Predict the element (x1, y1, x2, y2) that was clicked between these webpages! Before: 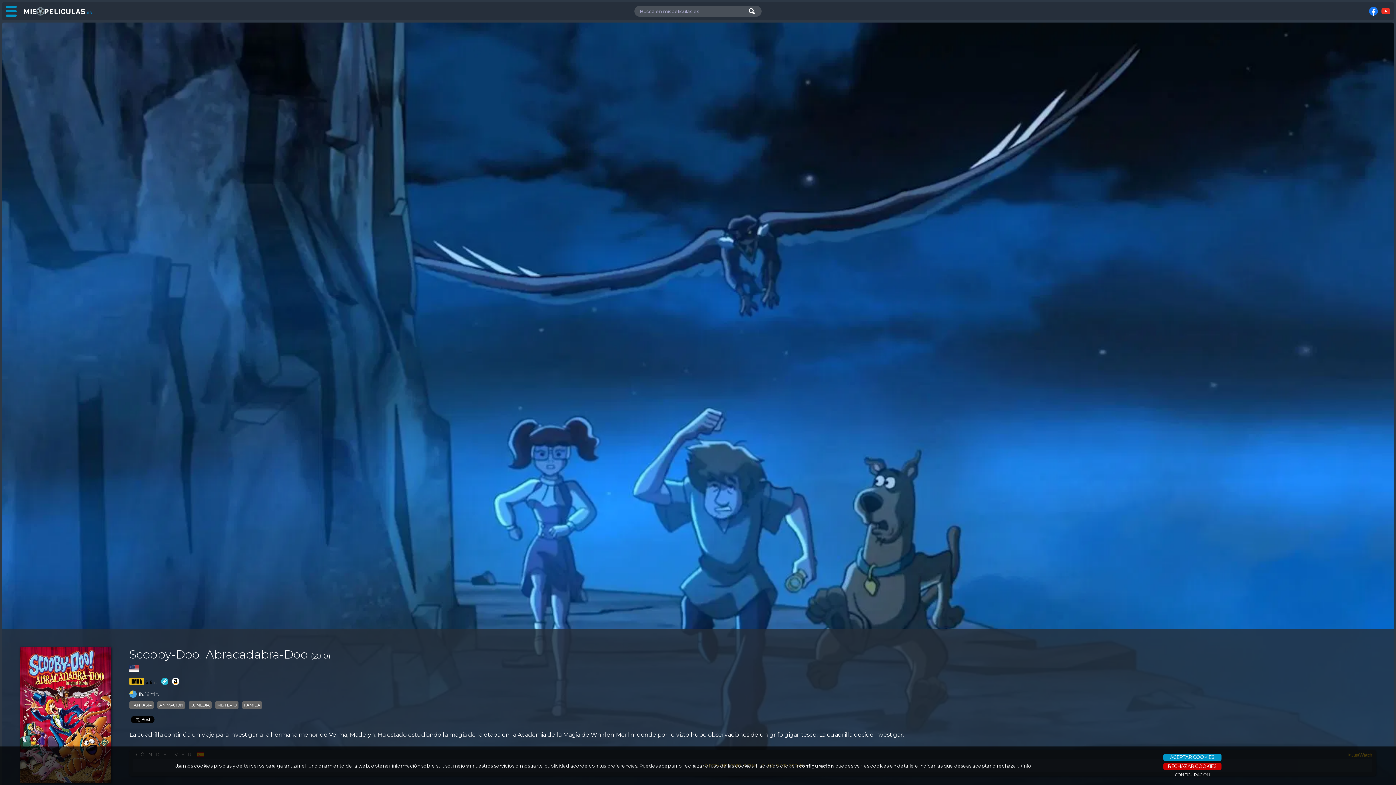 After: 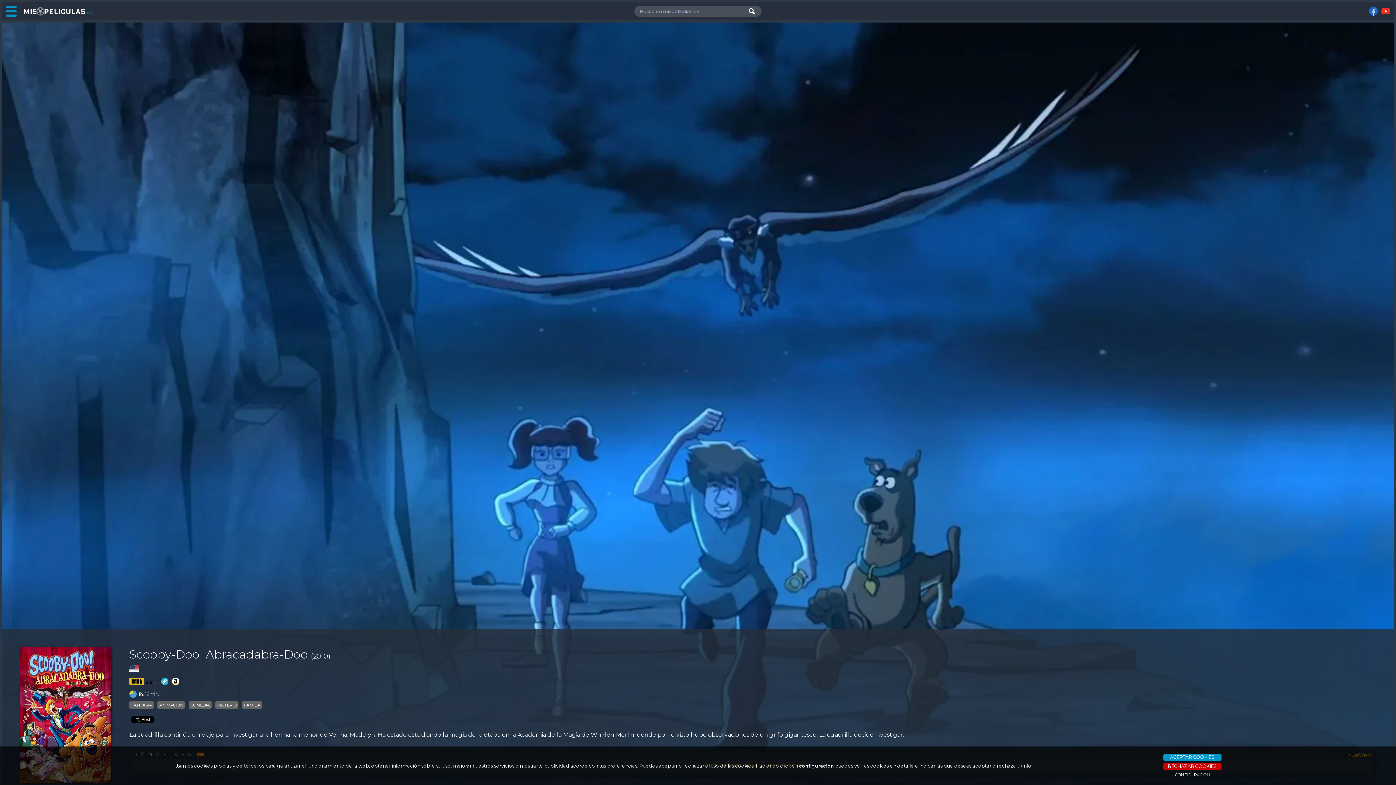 Action: bbox: (1369, 6, 1378, 15)